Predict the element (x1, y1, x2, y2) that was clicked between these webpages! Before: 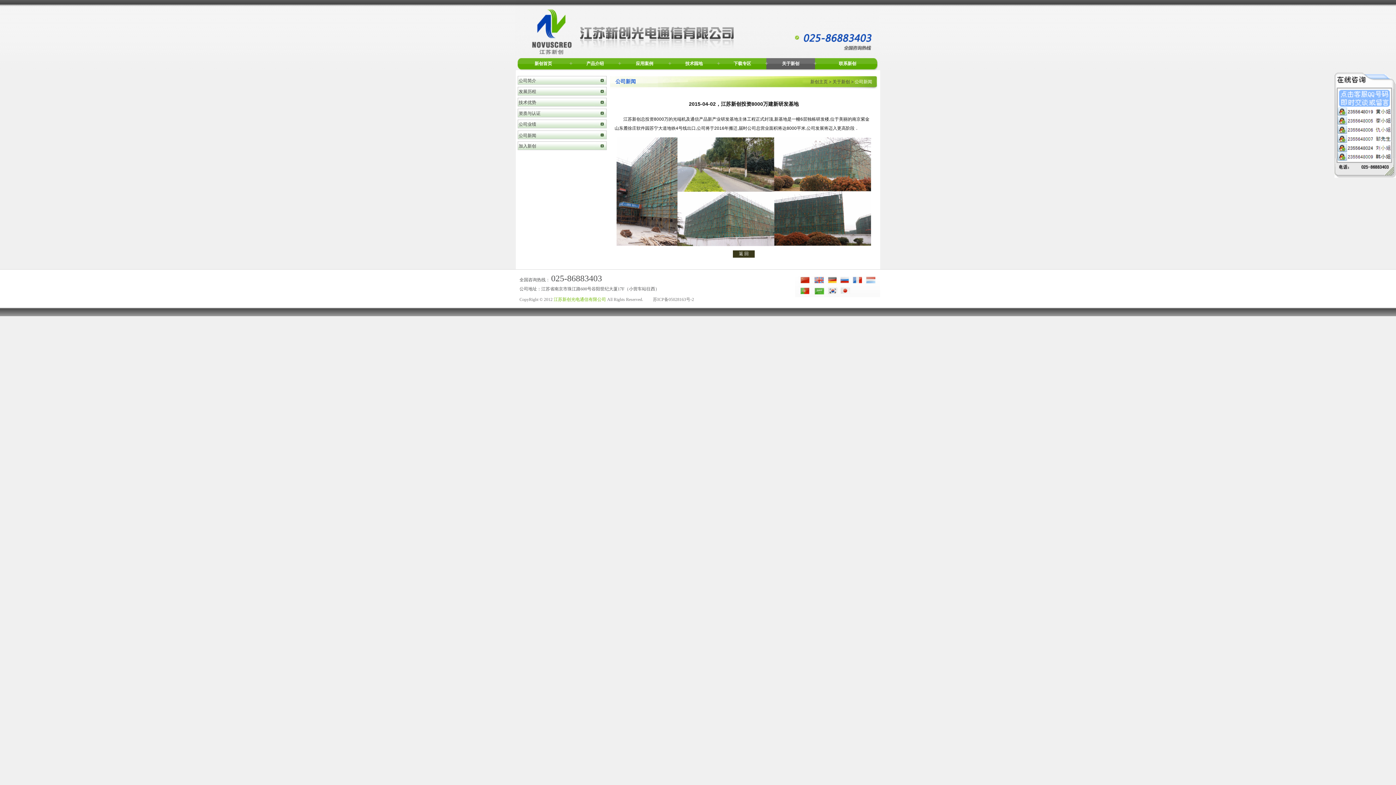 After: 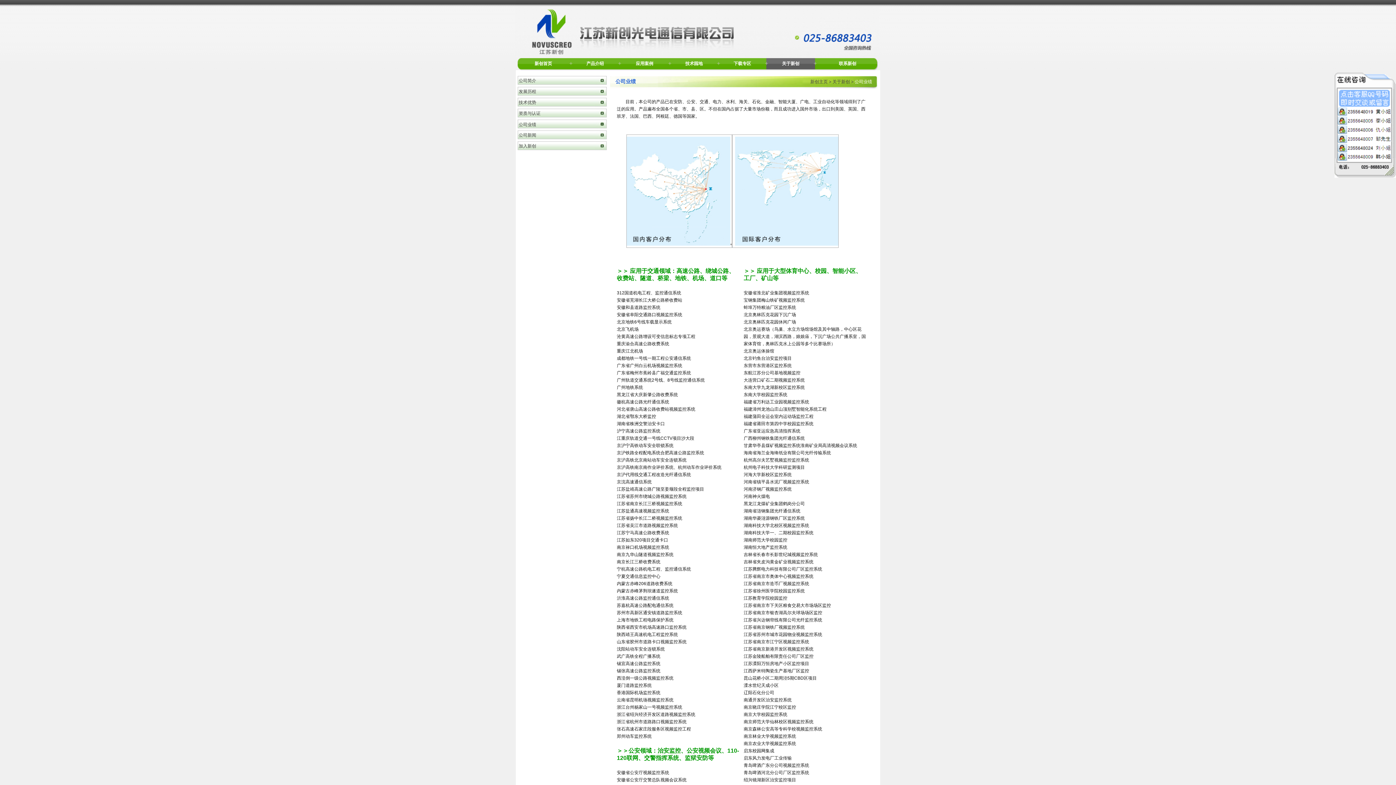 Action: label: 公司业绩 bbox: (517, 119, 606, 128)